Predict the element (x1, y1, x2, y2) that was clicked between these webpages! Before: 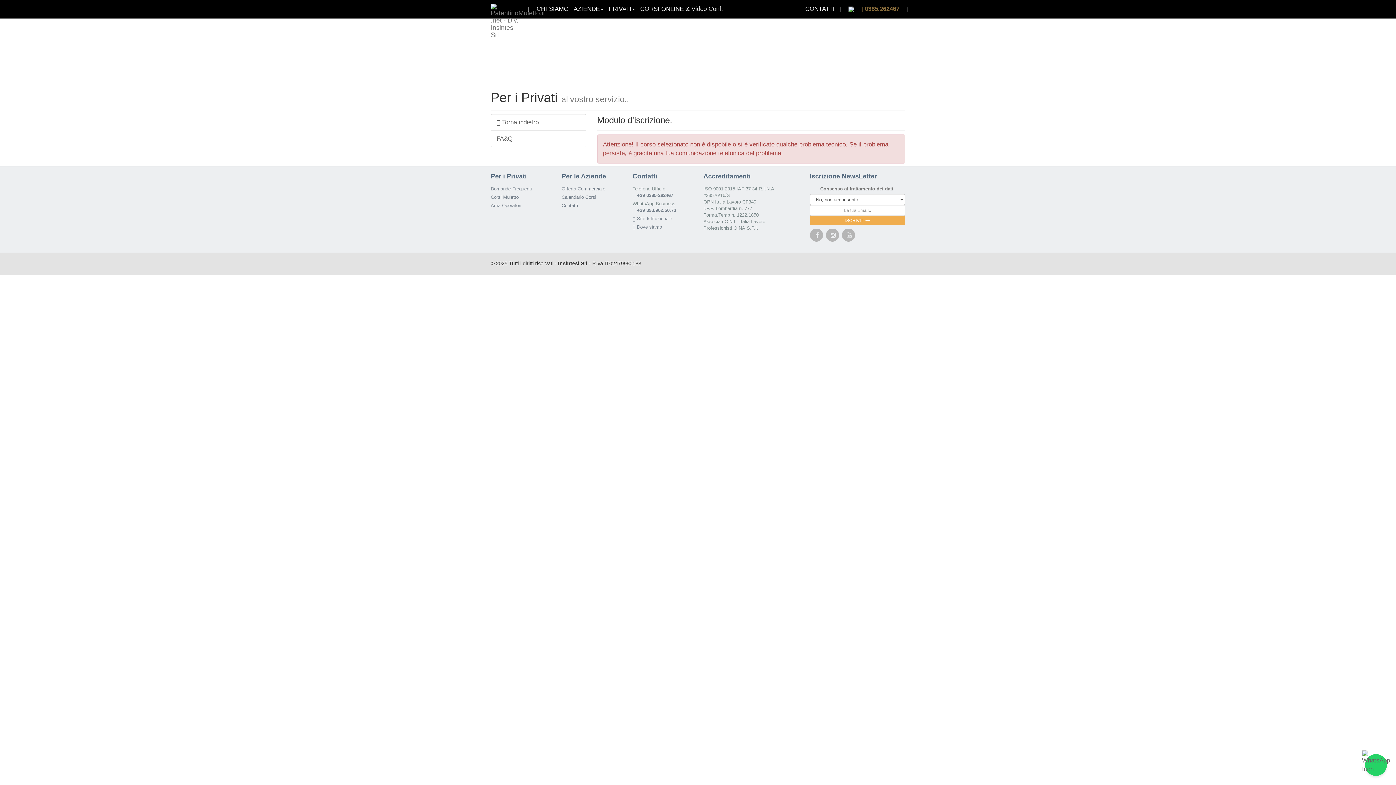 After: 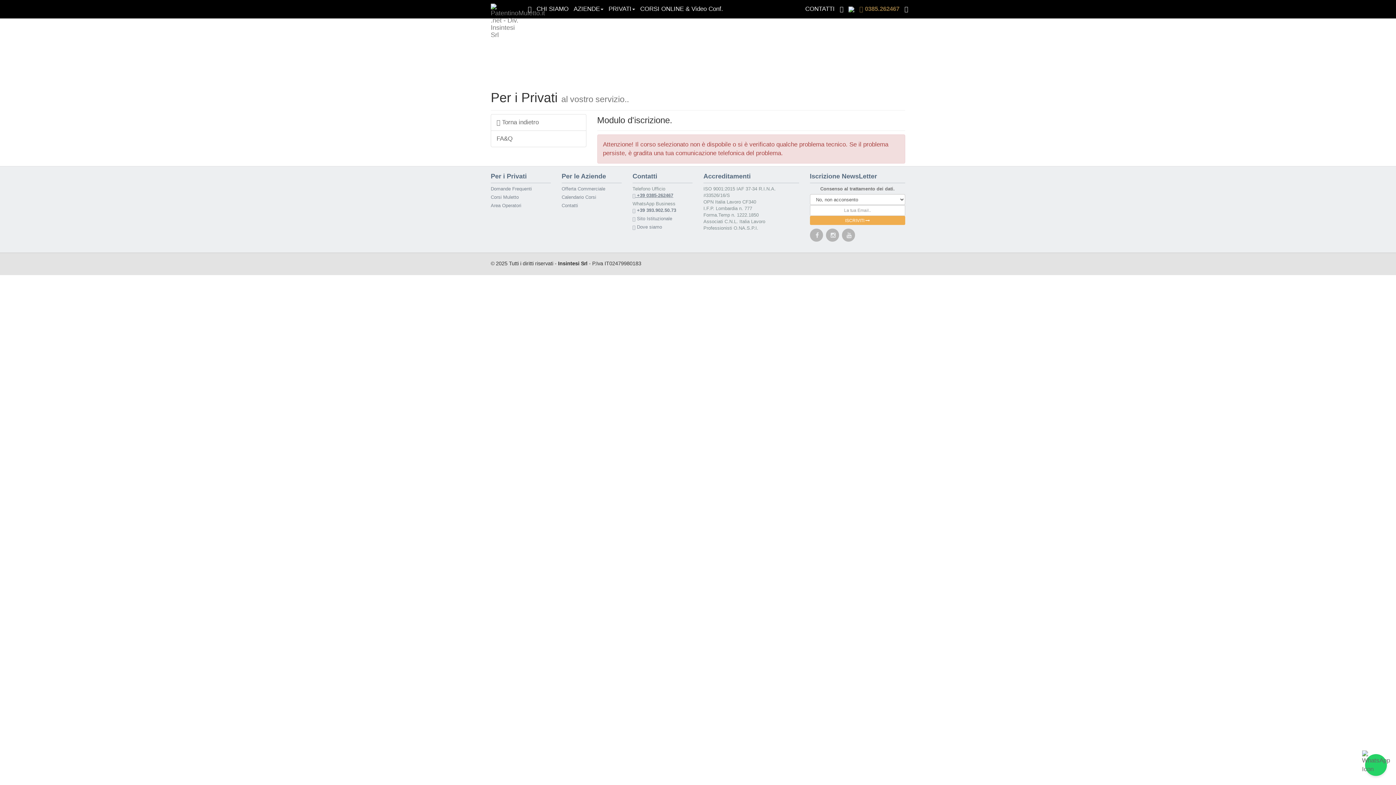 Action: label:  +39 0385-262467 bbox: (632, 192, 692, 200)